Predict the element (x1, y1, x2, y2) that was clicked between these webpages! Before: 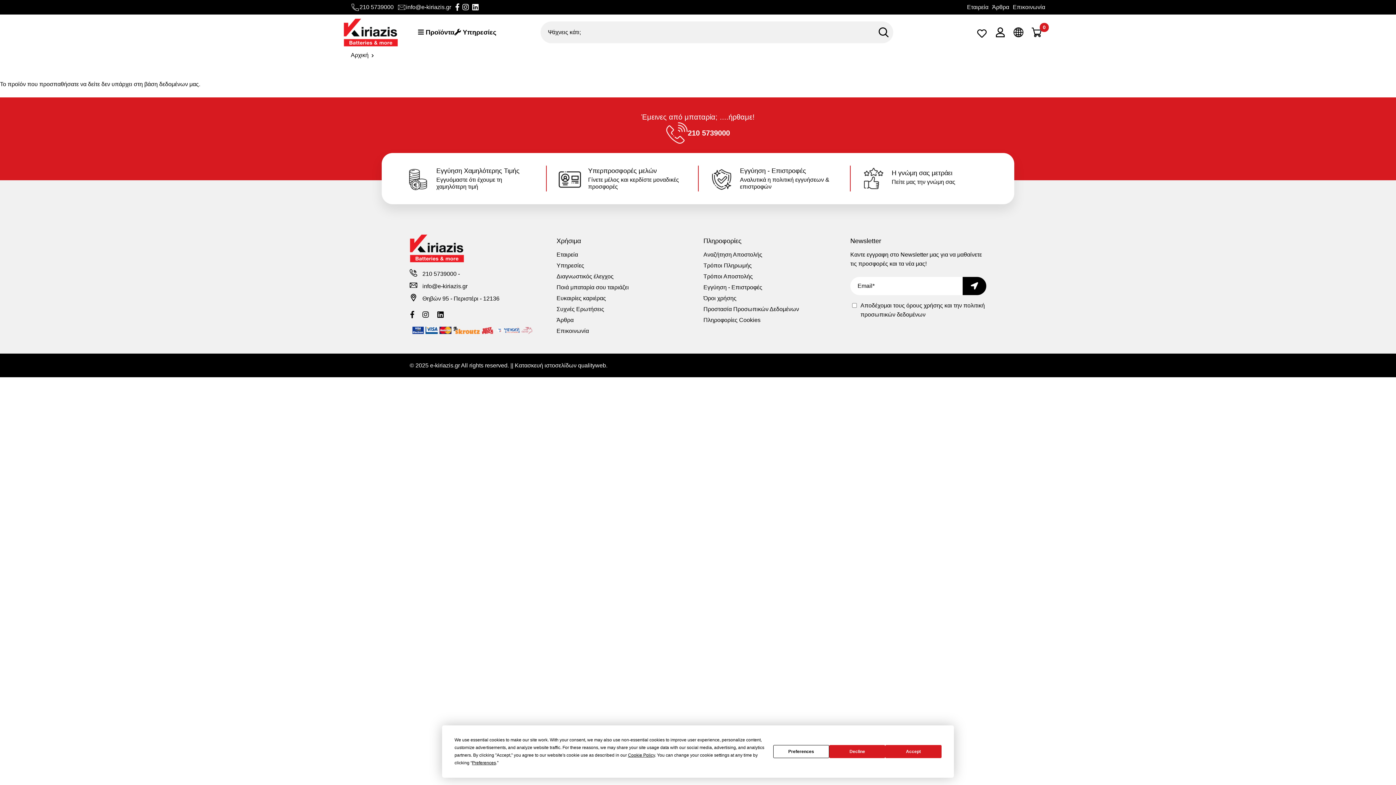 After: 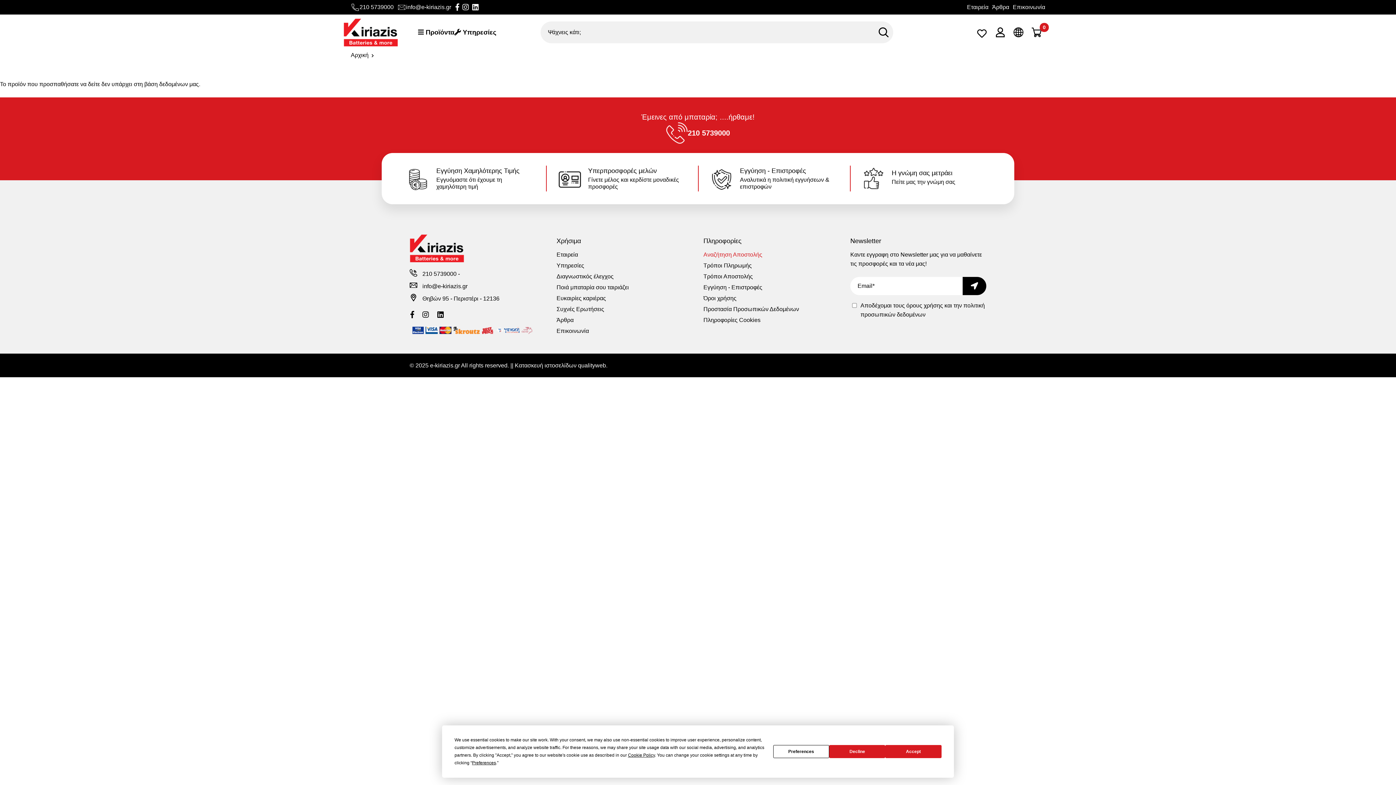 Action: label: Αναζήτηση Αποστολής bbox: (703, 251, 762, 257)